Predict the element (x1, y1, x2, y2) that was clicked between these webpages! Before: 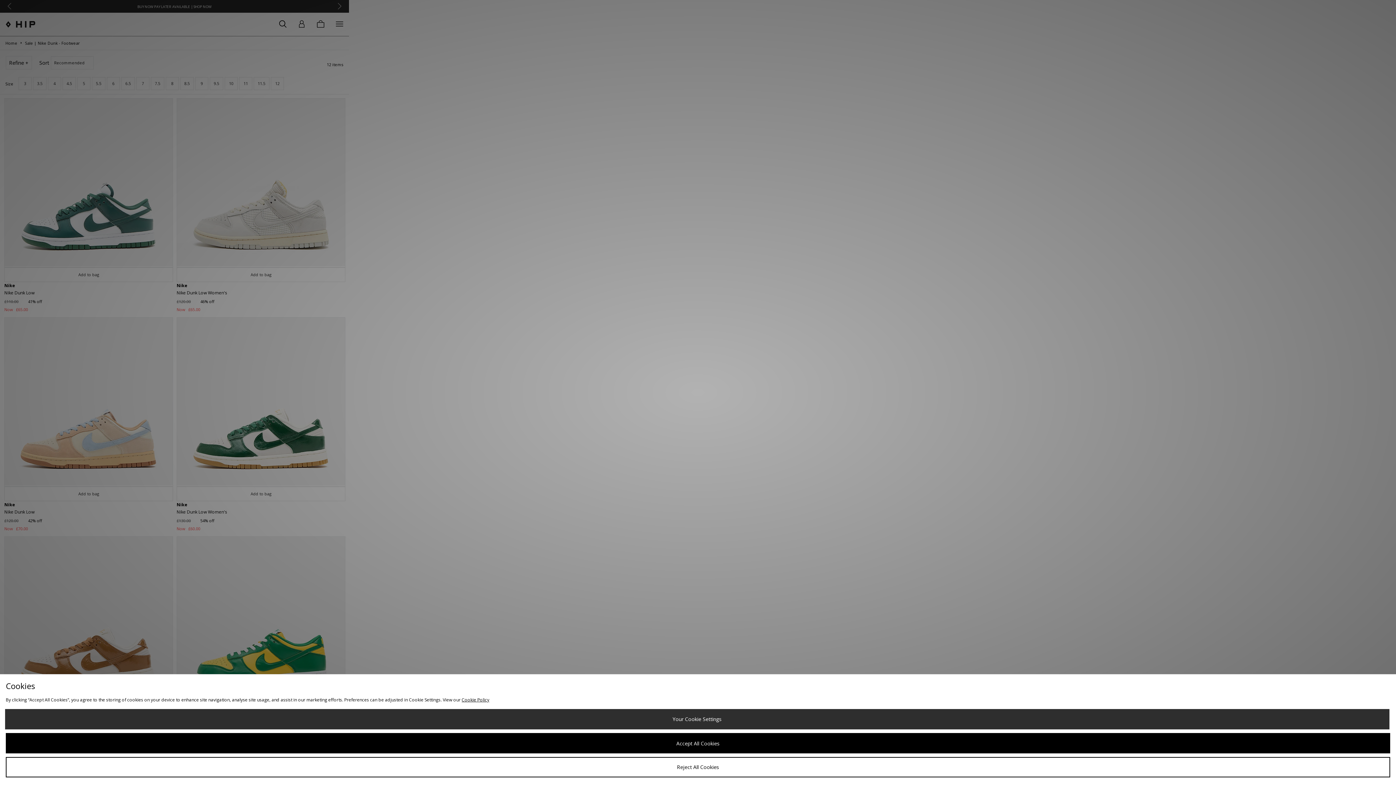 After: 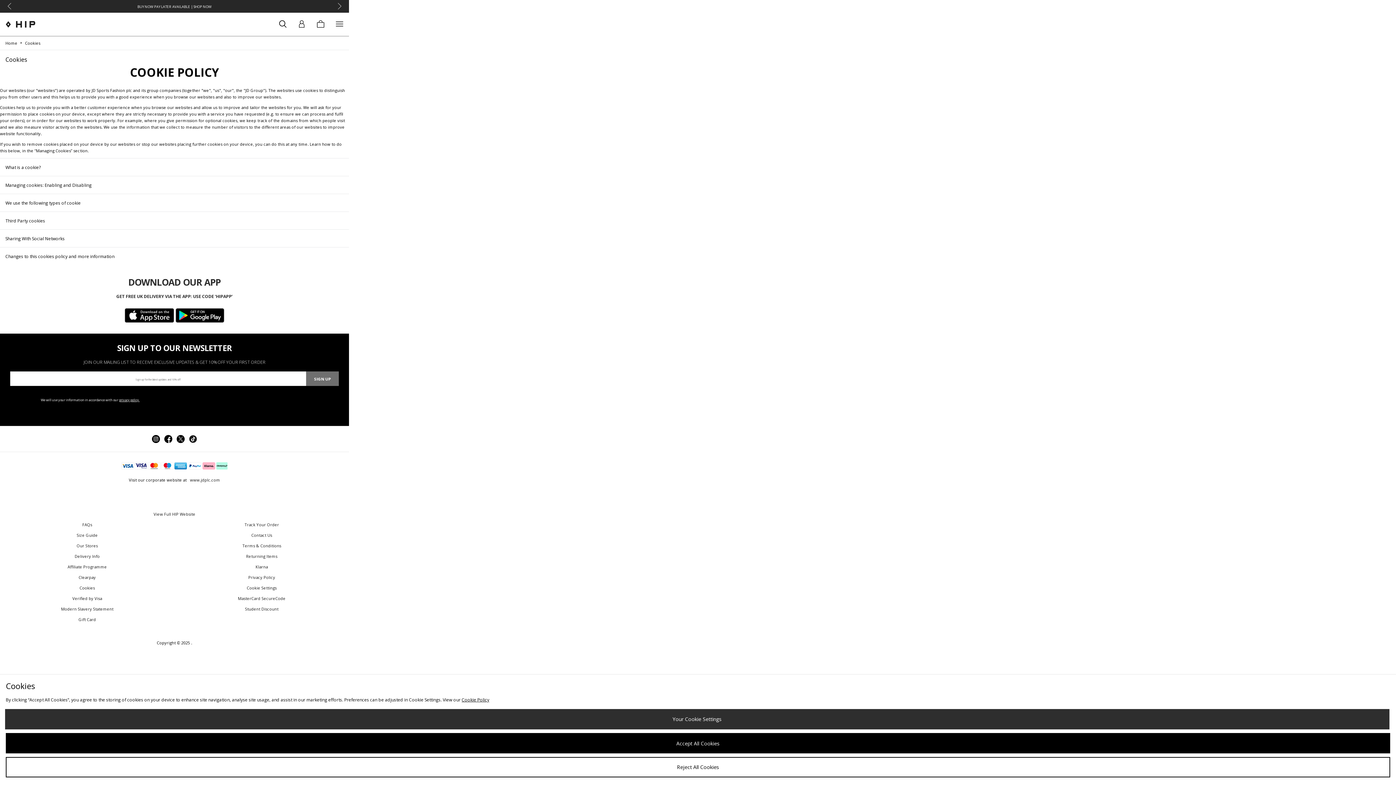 Action: label: Cookie Policy bbox: (461, 697, 489, 703)